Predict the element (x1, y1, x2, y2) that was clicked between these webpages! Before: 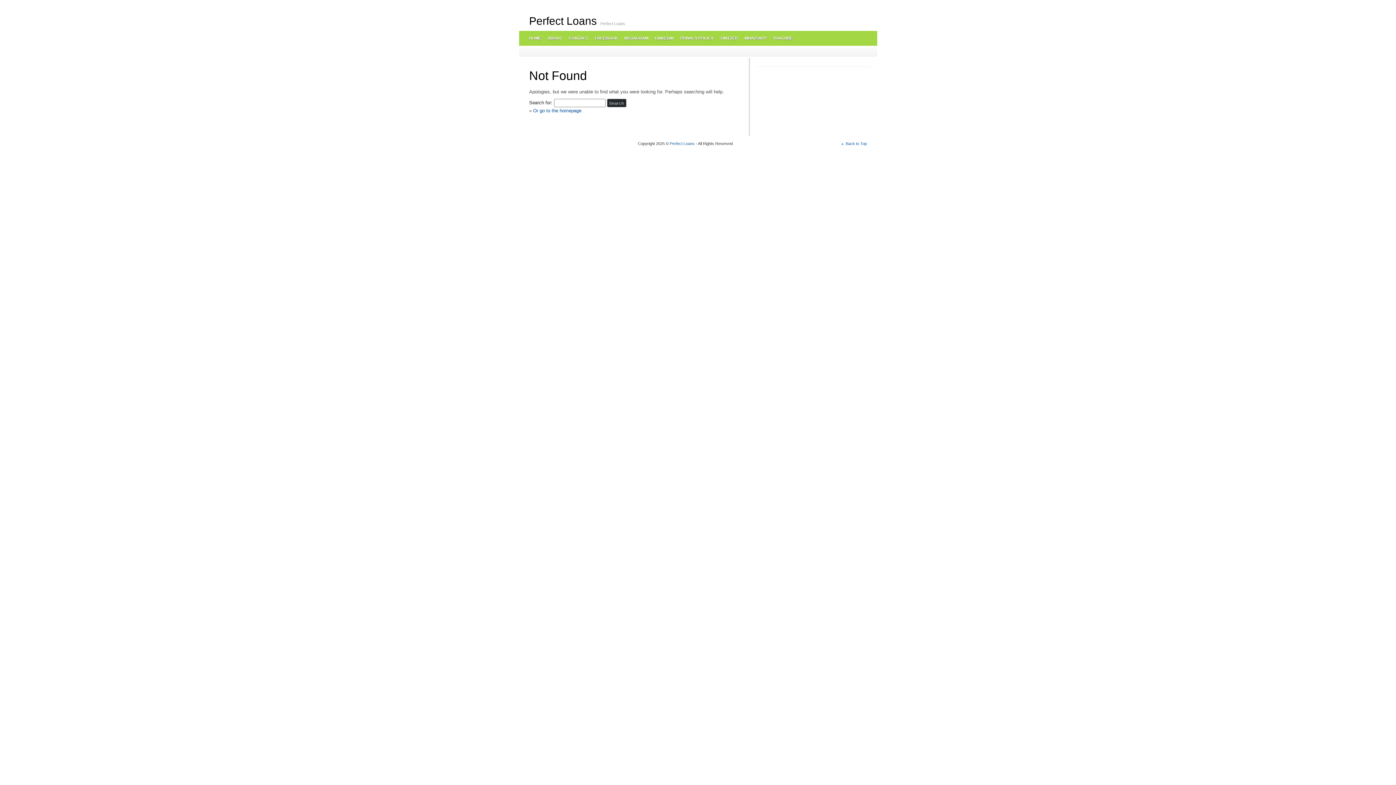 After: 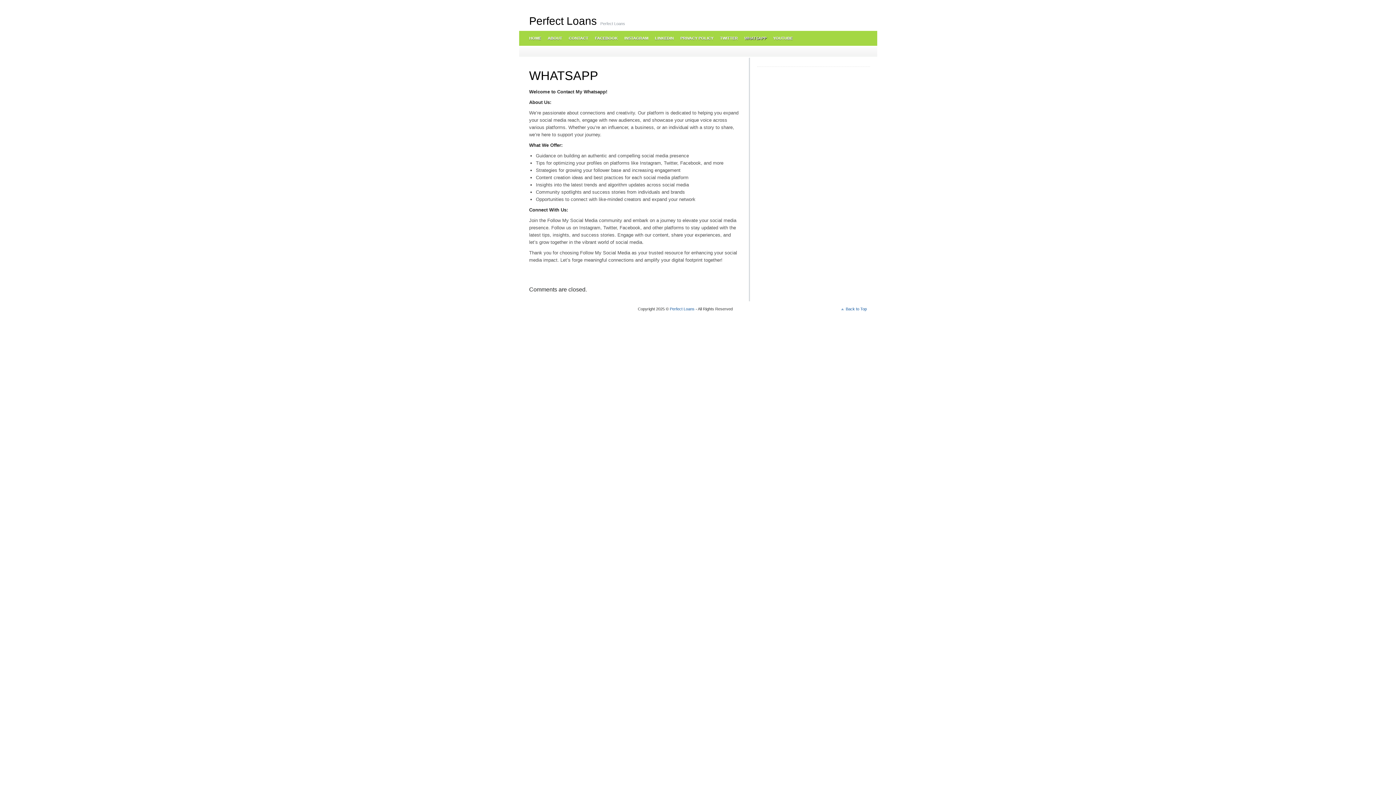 Action: bbox: (740, 30, 769, 45) label: WHATSAPP